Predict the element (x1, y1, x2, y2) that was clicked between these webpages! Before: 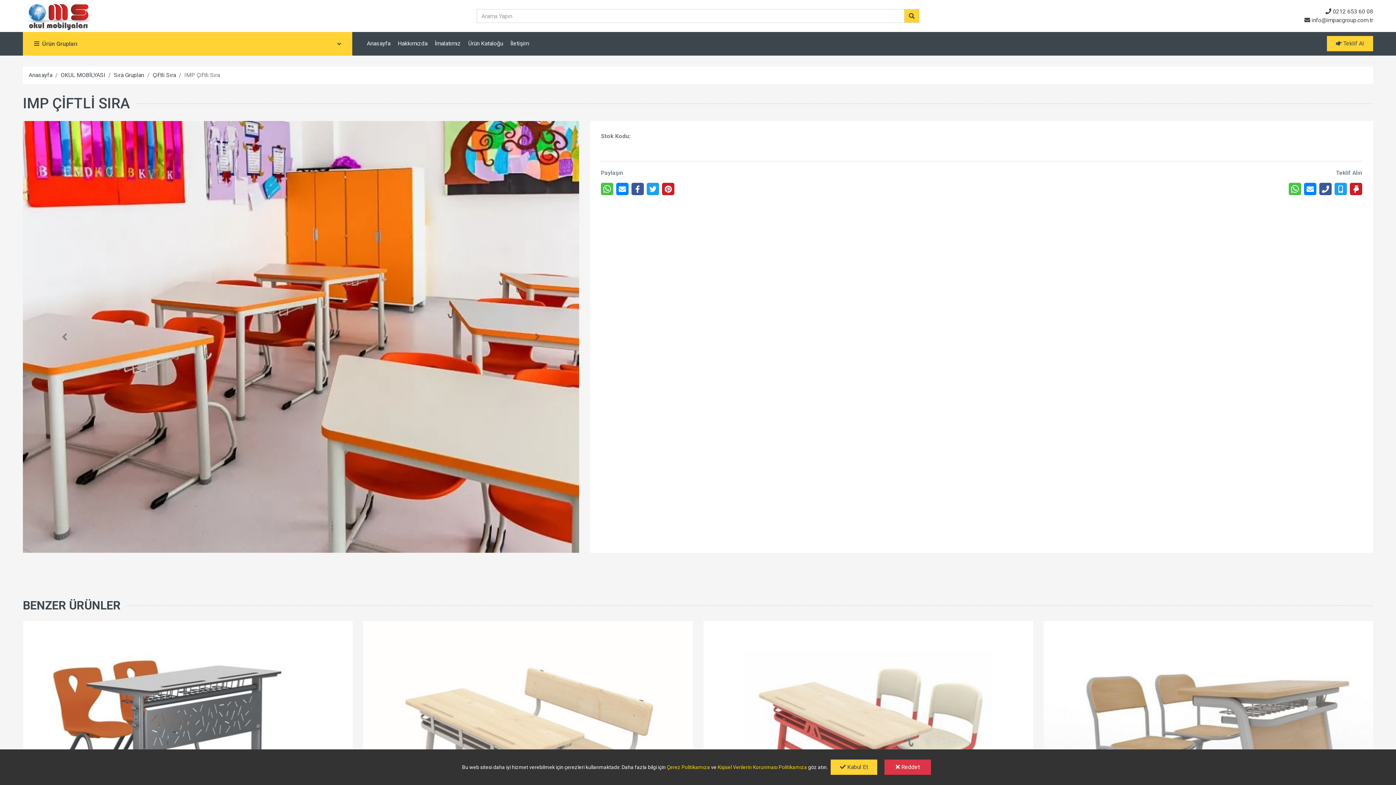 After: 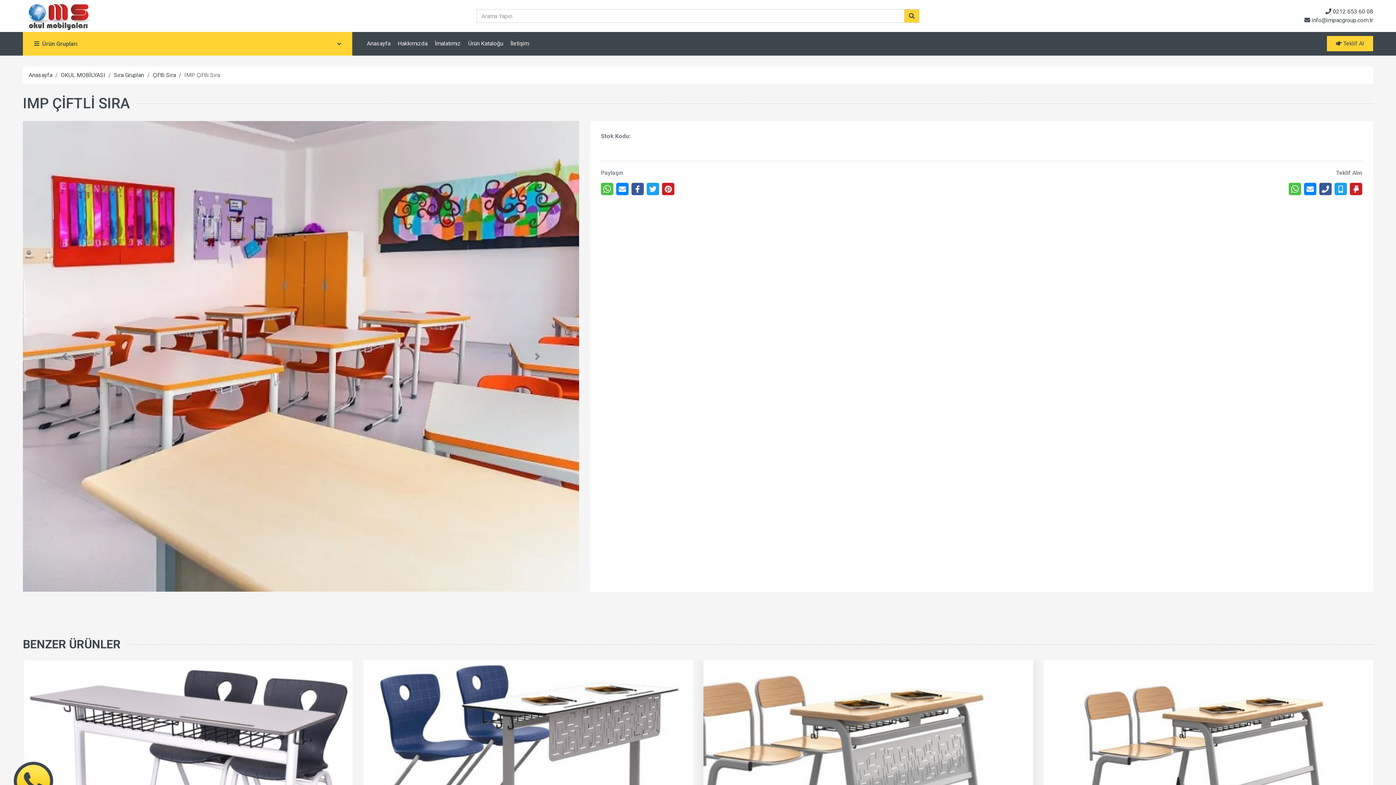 Action: bbox: (884, 760, 931, 775) label:  Reddet